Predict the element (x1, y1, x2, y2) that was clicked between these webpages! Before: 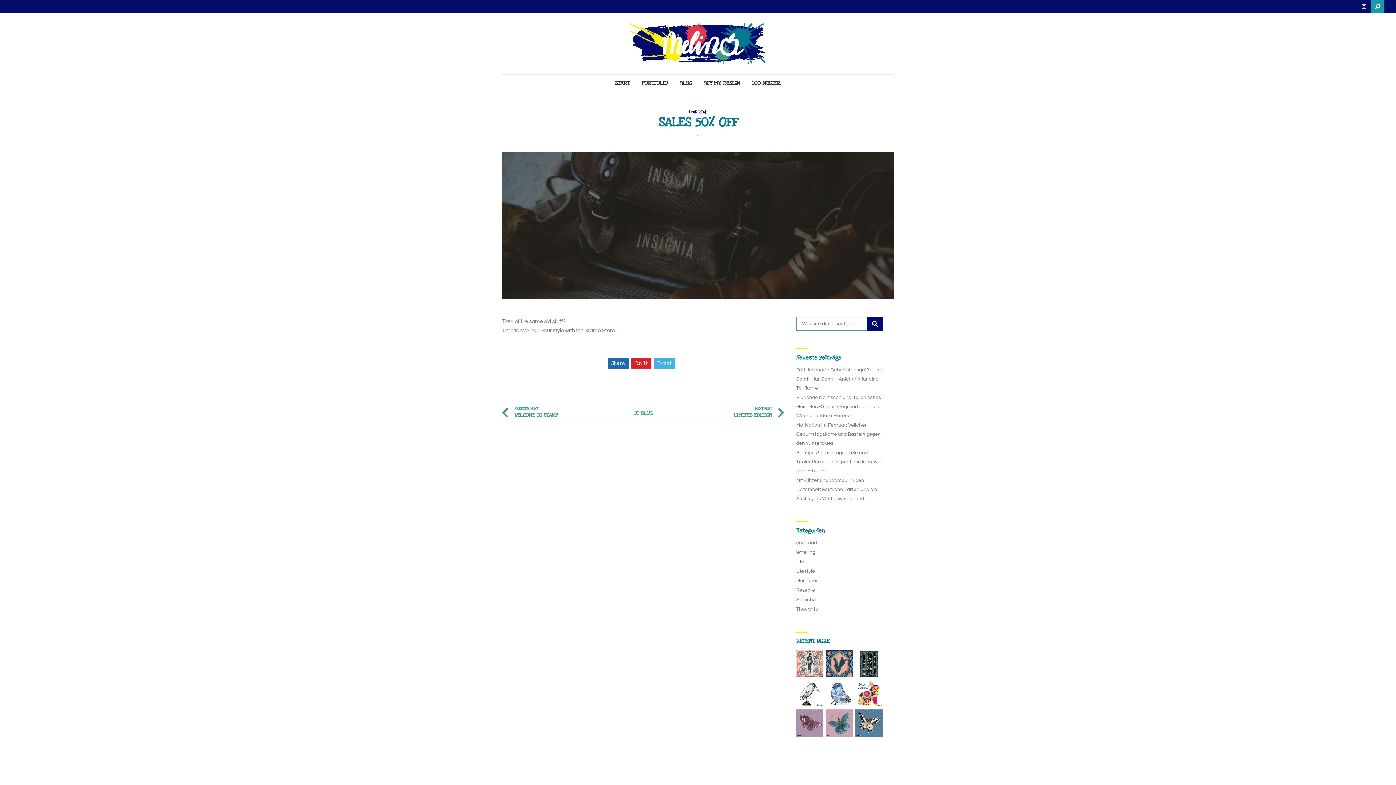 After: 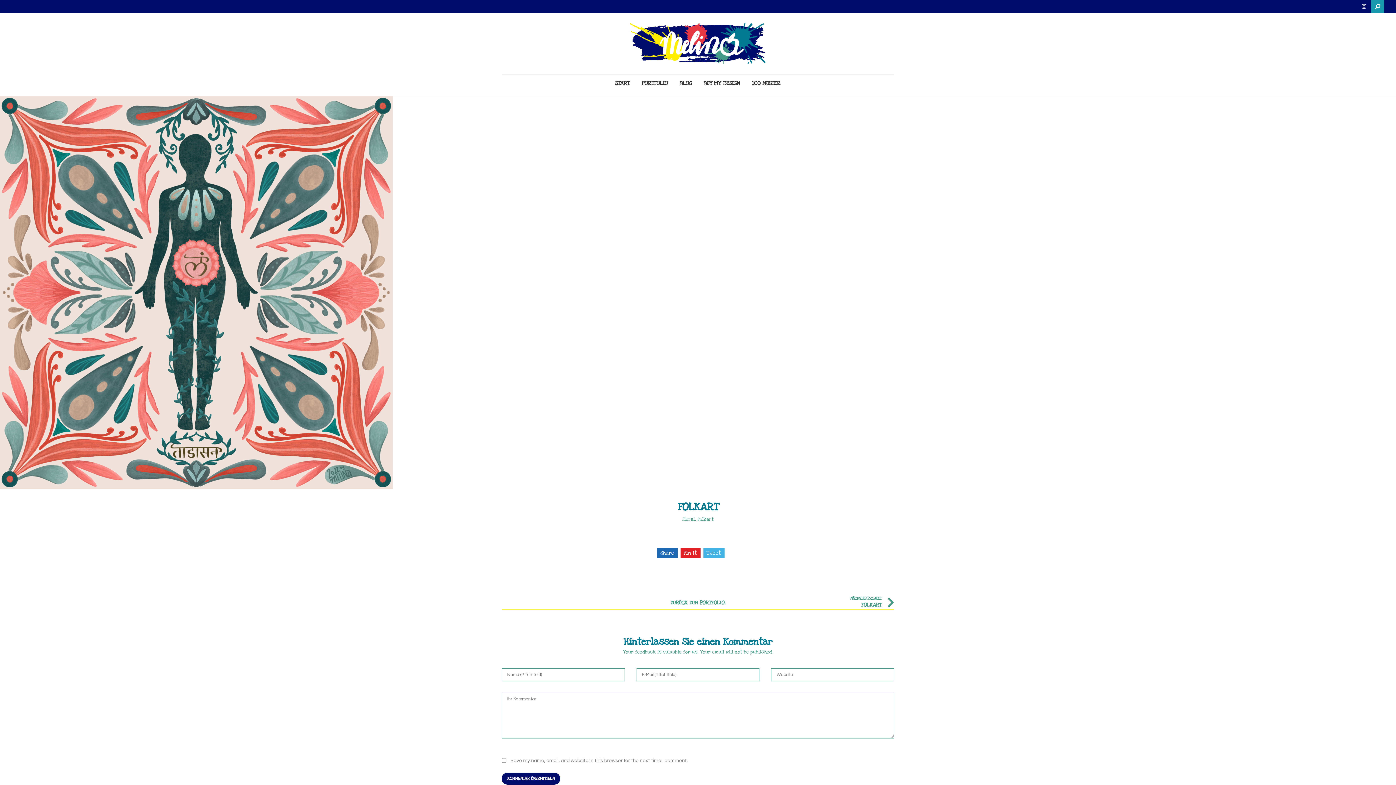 Action: bbox: (796, 650, 823, 677)